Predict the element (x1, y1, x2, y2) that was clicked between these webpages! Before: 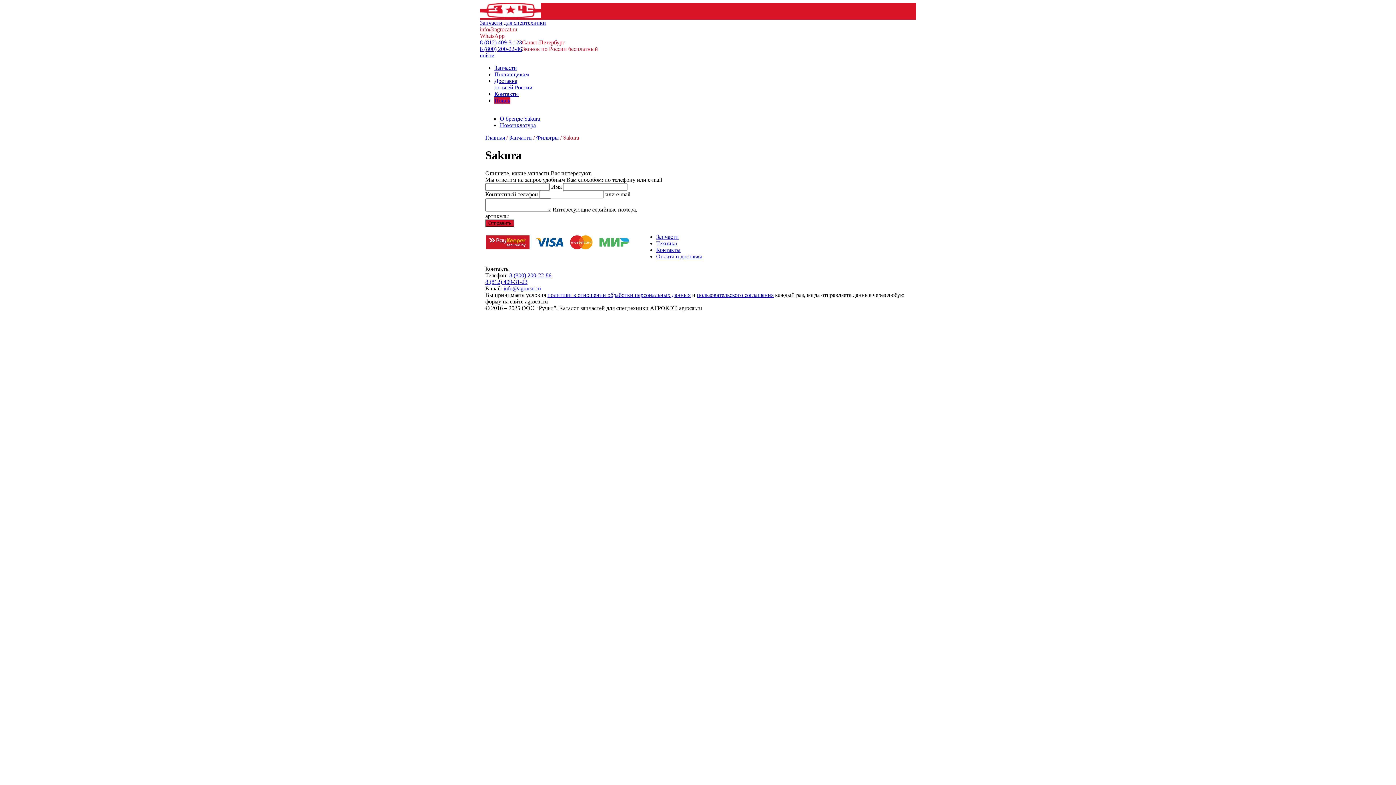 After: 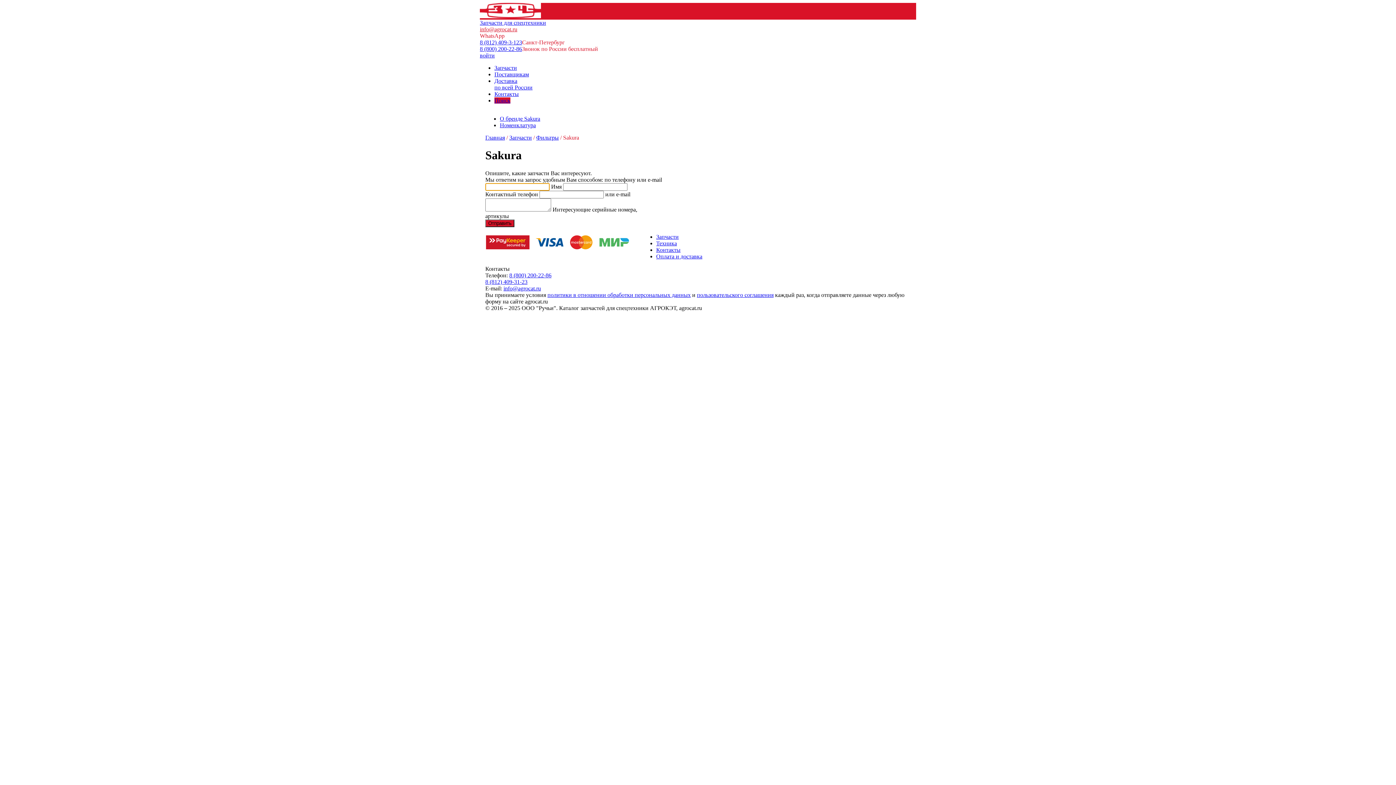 Action: label: Отправить bbox: (485, 219, 514, 227)